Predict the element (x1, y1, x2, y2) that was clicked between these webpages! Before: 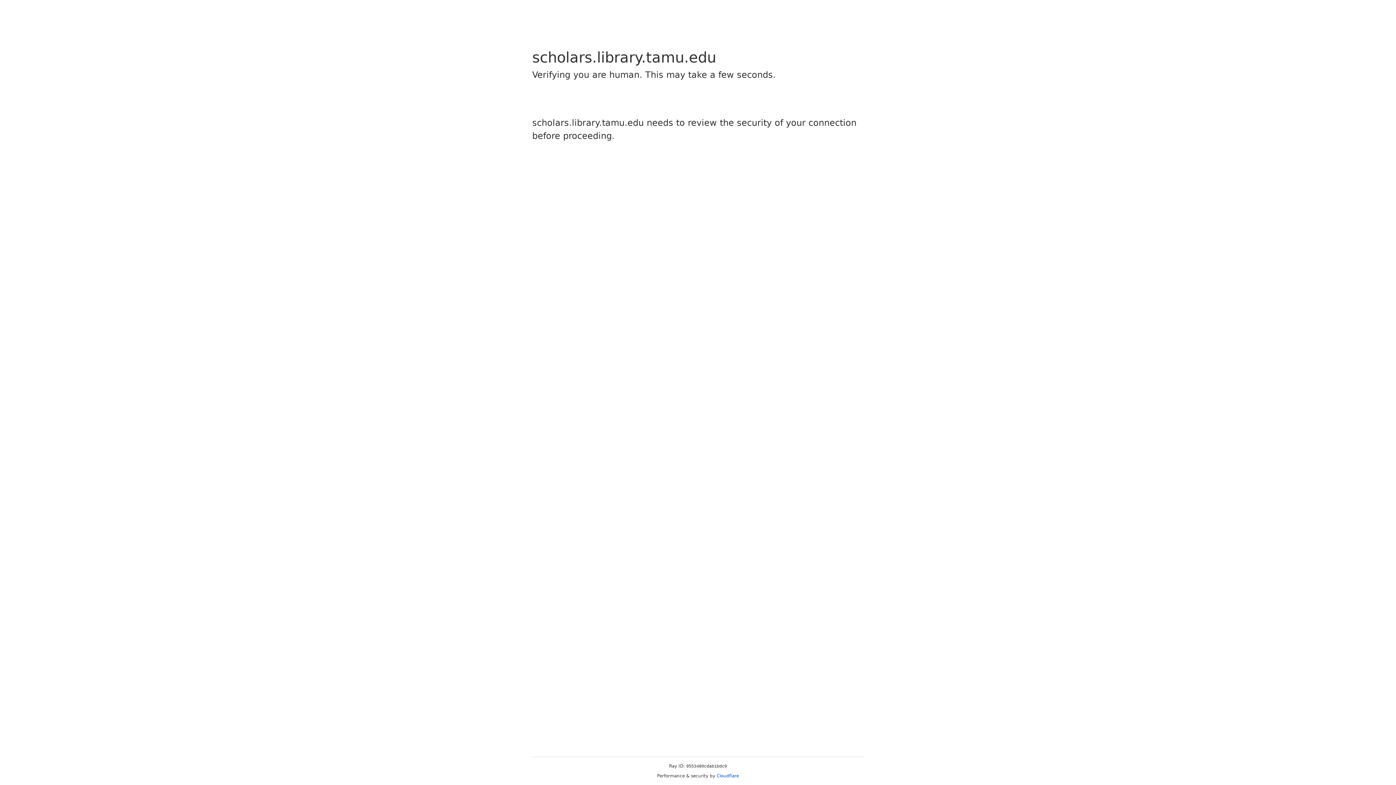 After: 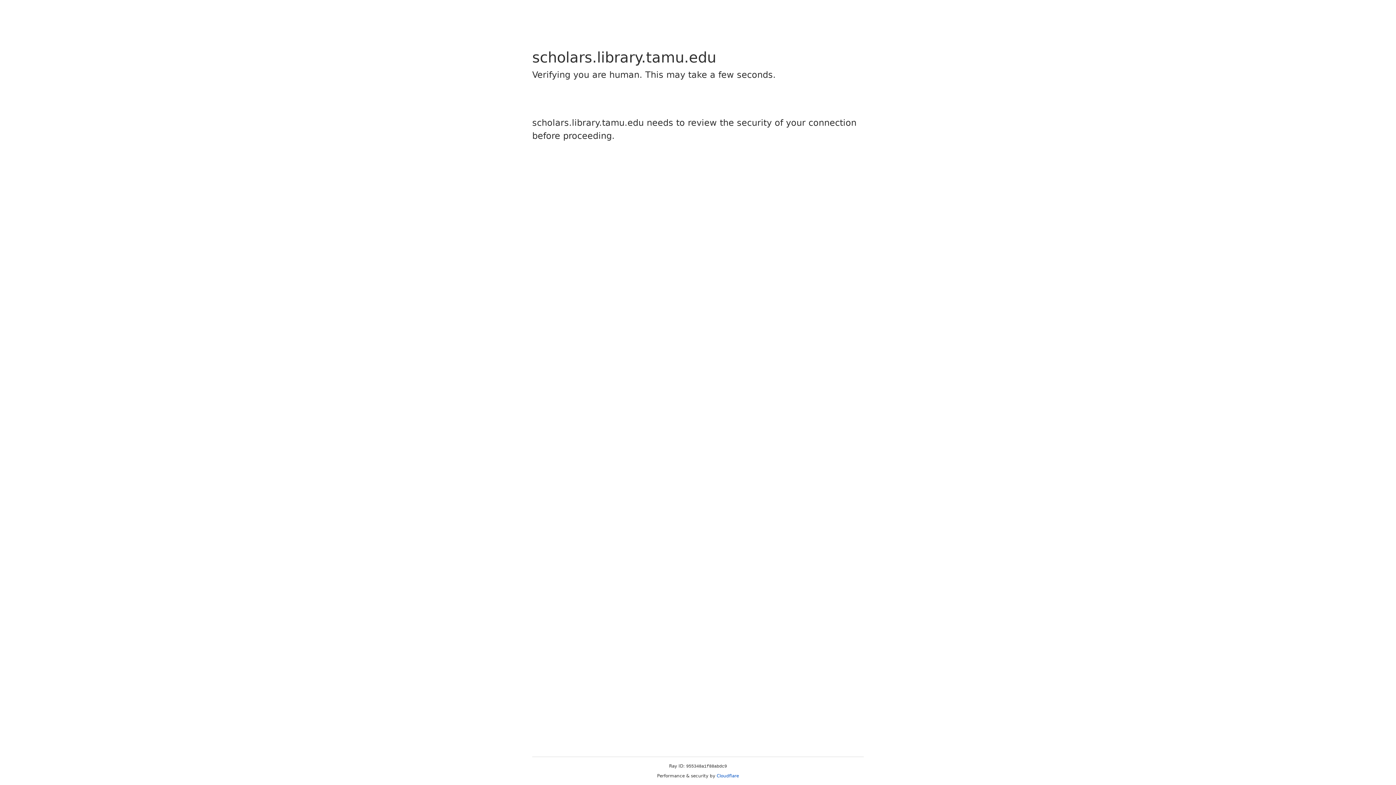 Action: bbox: (716, 773, 739, 778) label: Cloudflare